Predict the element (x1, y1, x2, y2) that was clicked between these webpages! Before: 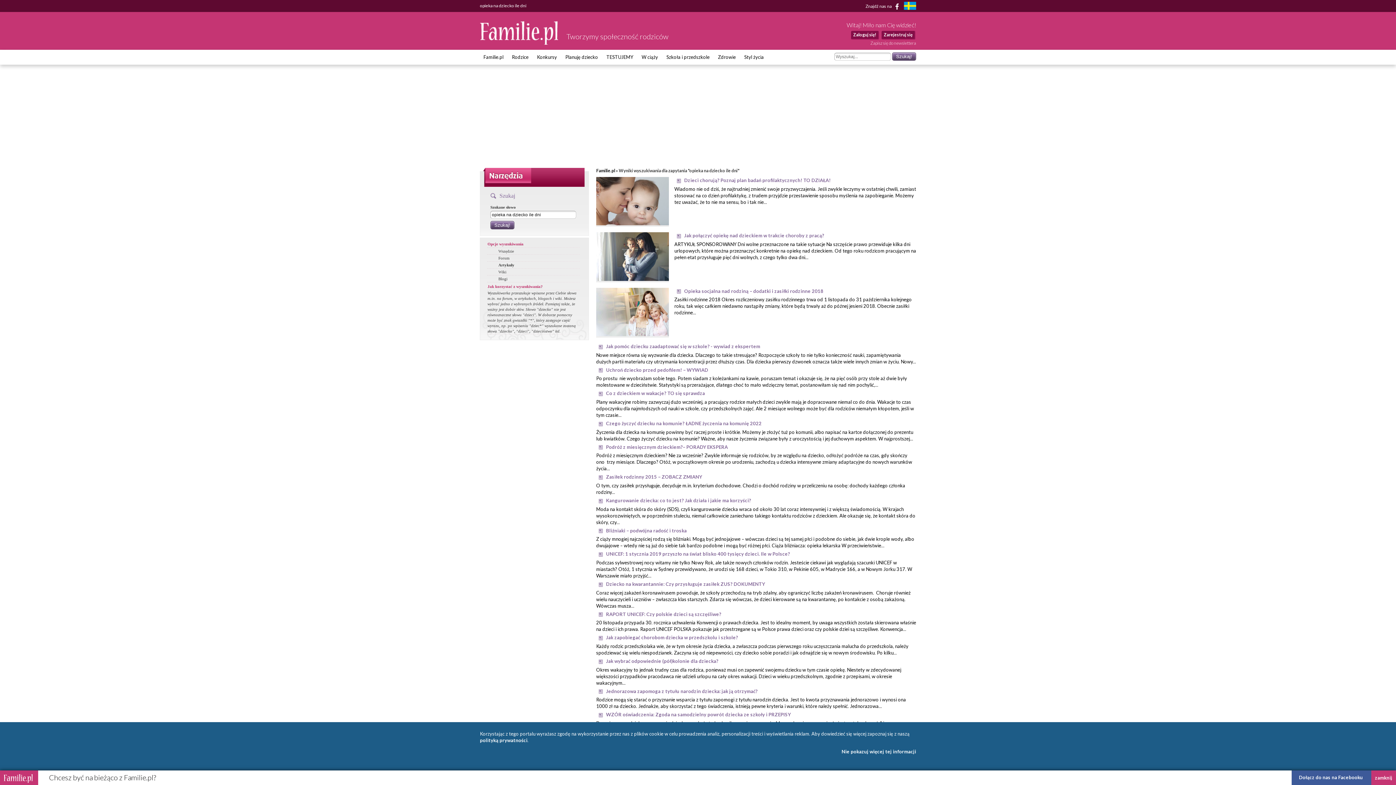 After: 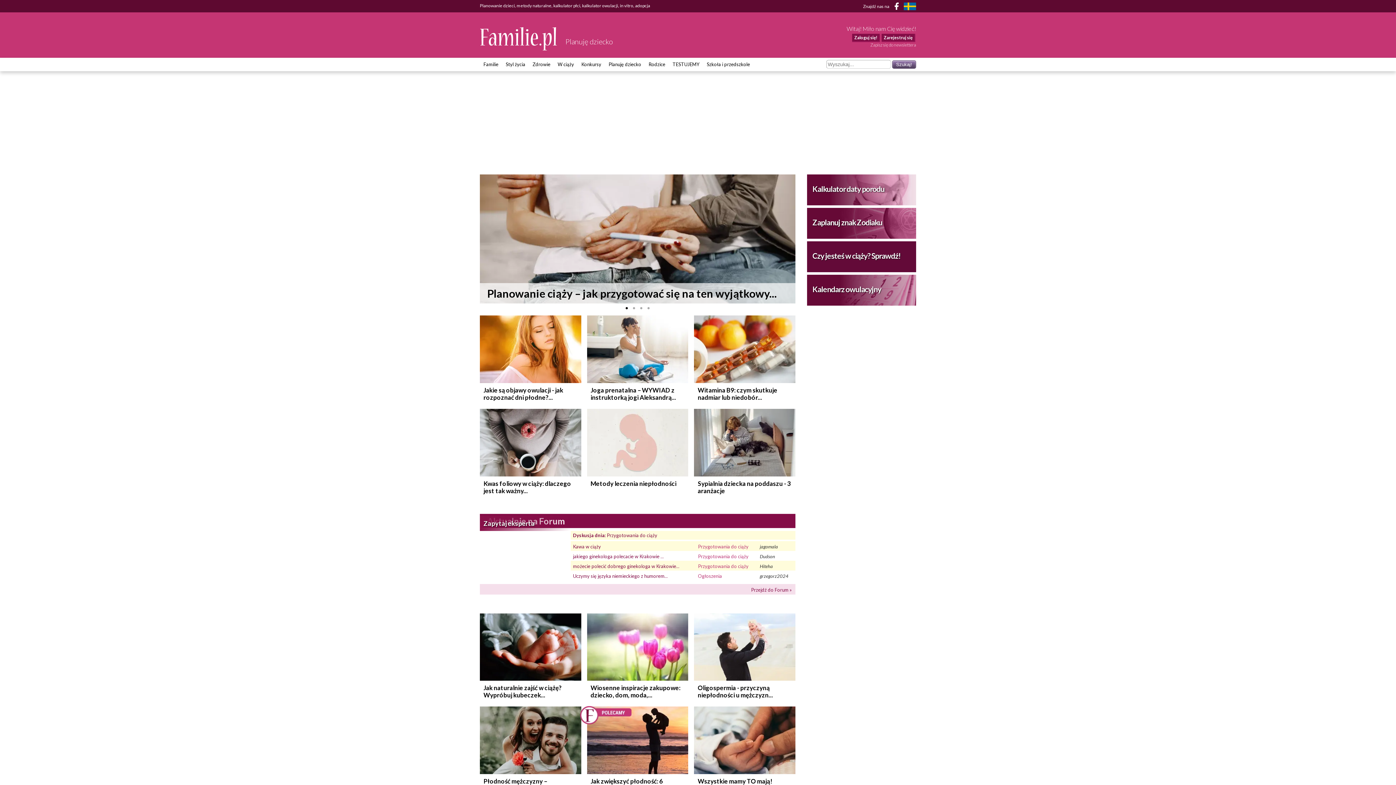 Action: label: Planuję dziecko bbox: (565, 54, 598, 60)